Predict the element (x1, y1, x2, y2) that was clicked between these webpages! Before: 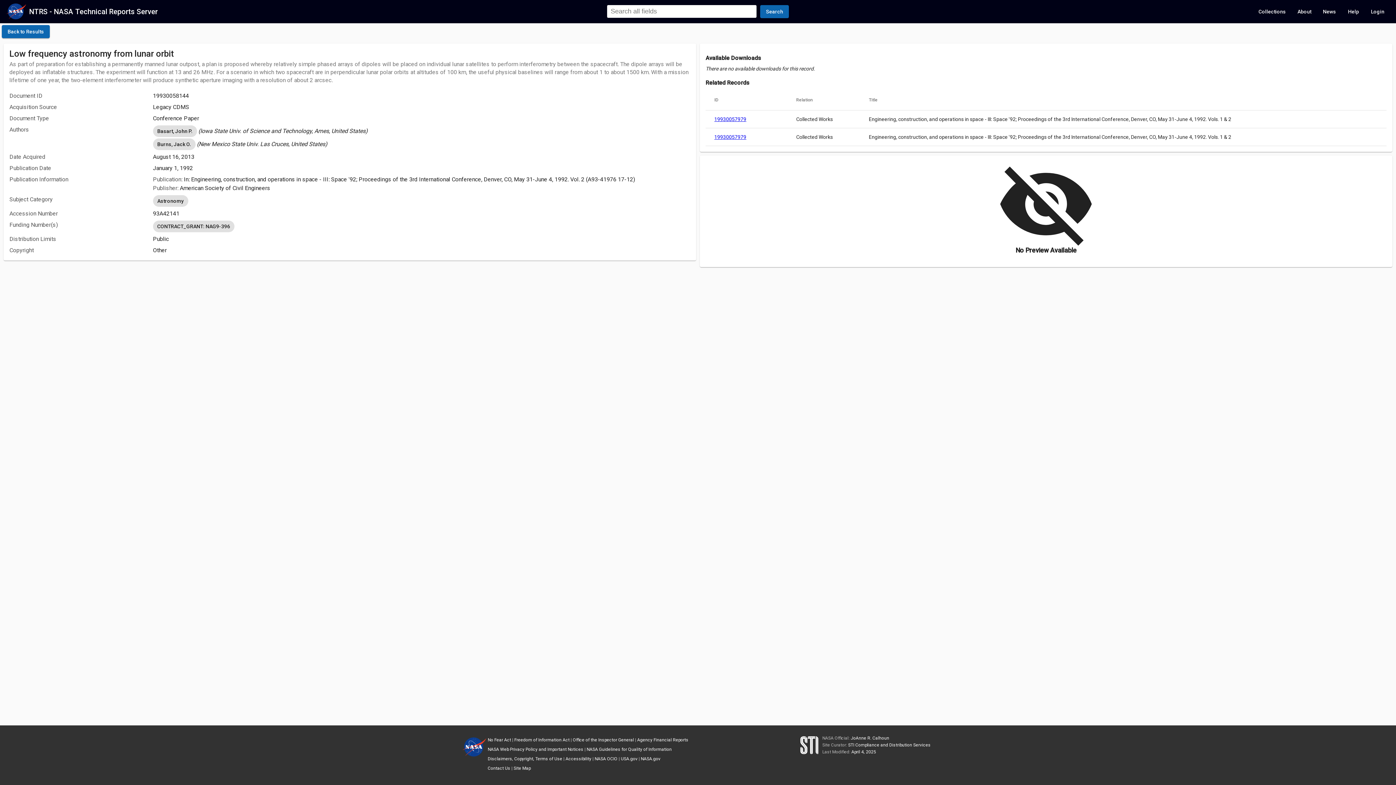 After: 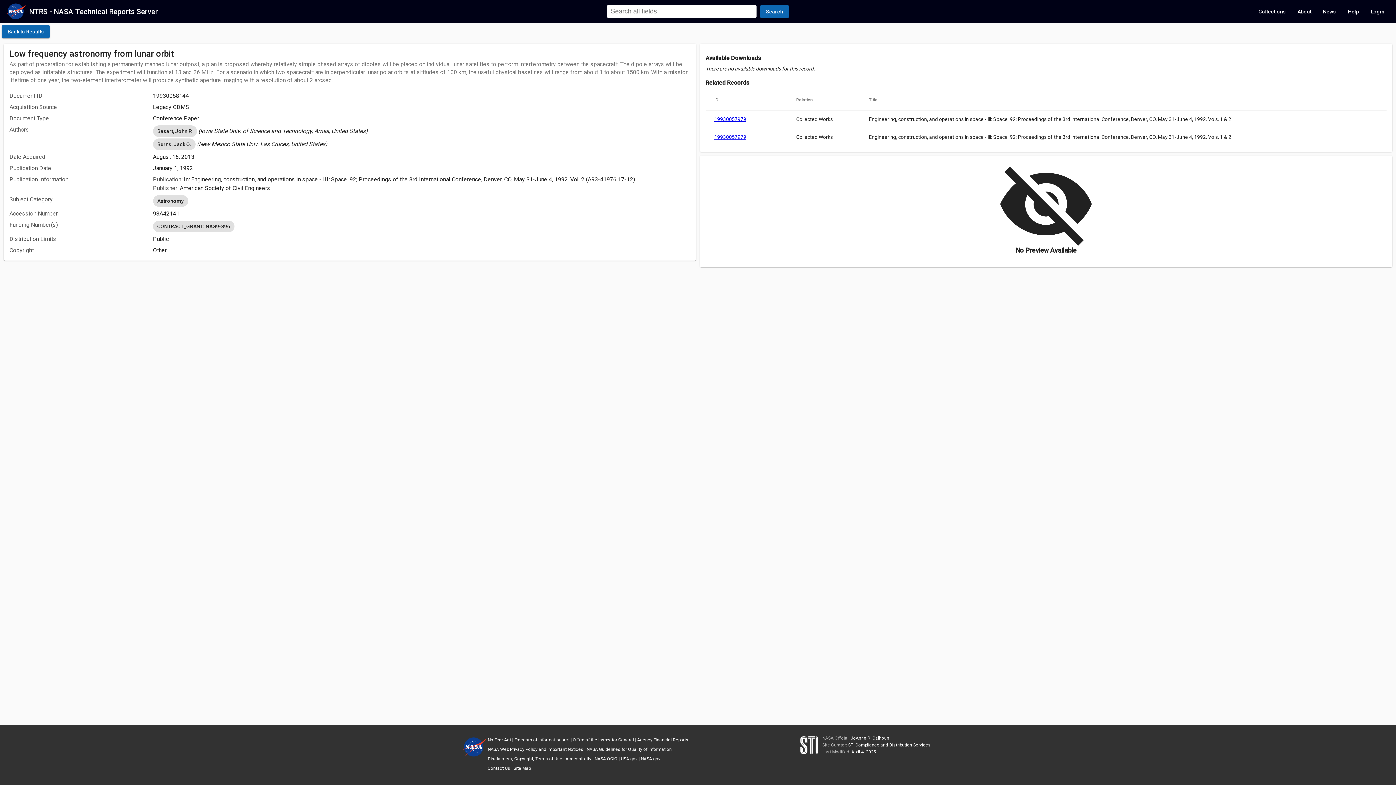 Action: bbox: (514, 737, 569, 742) label: Freedom of Information Act